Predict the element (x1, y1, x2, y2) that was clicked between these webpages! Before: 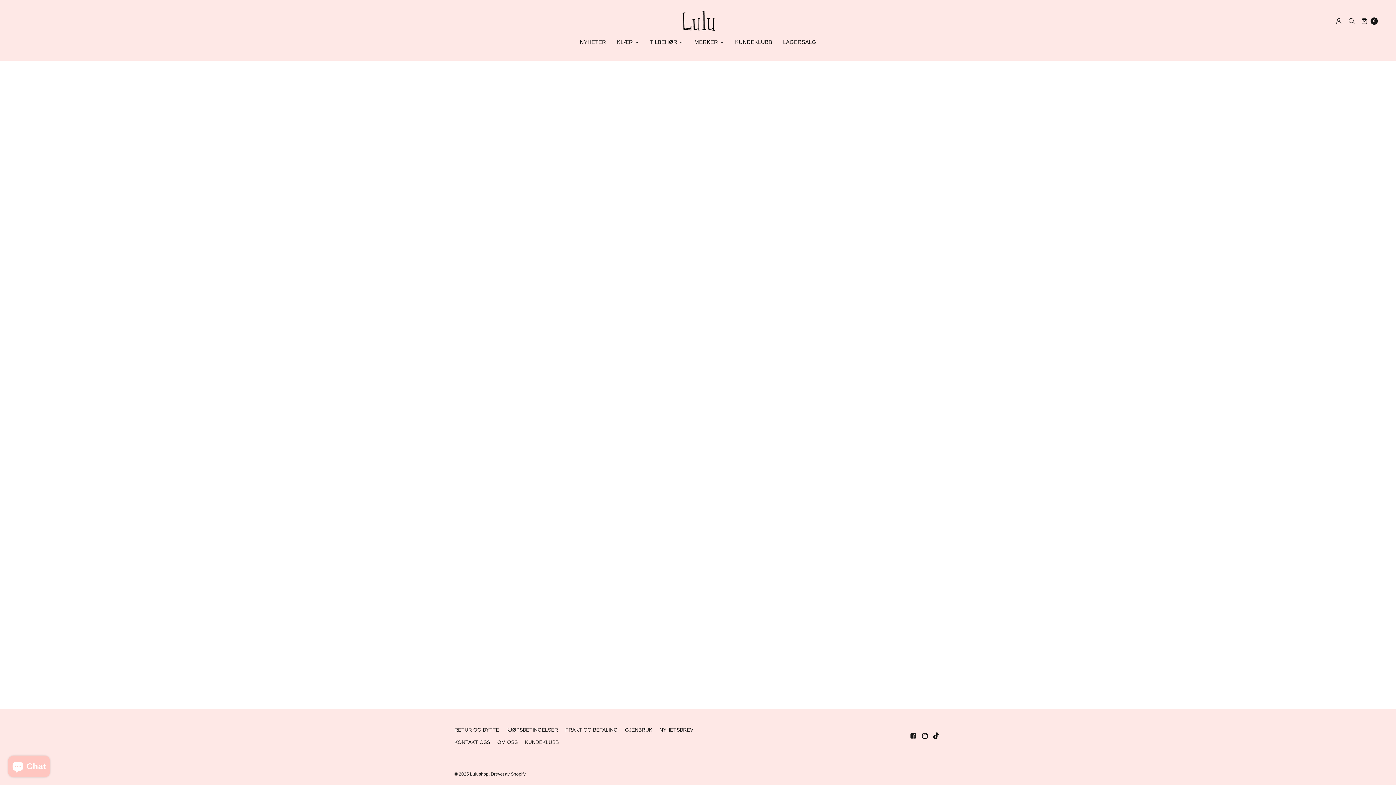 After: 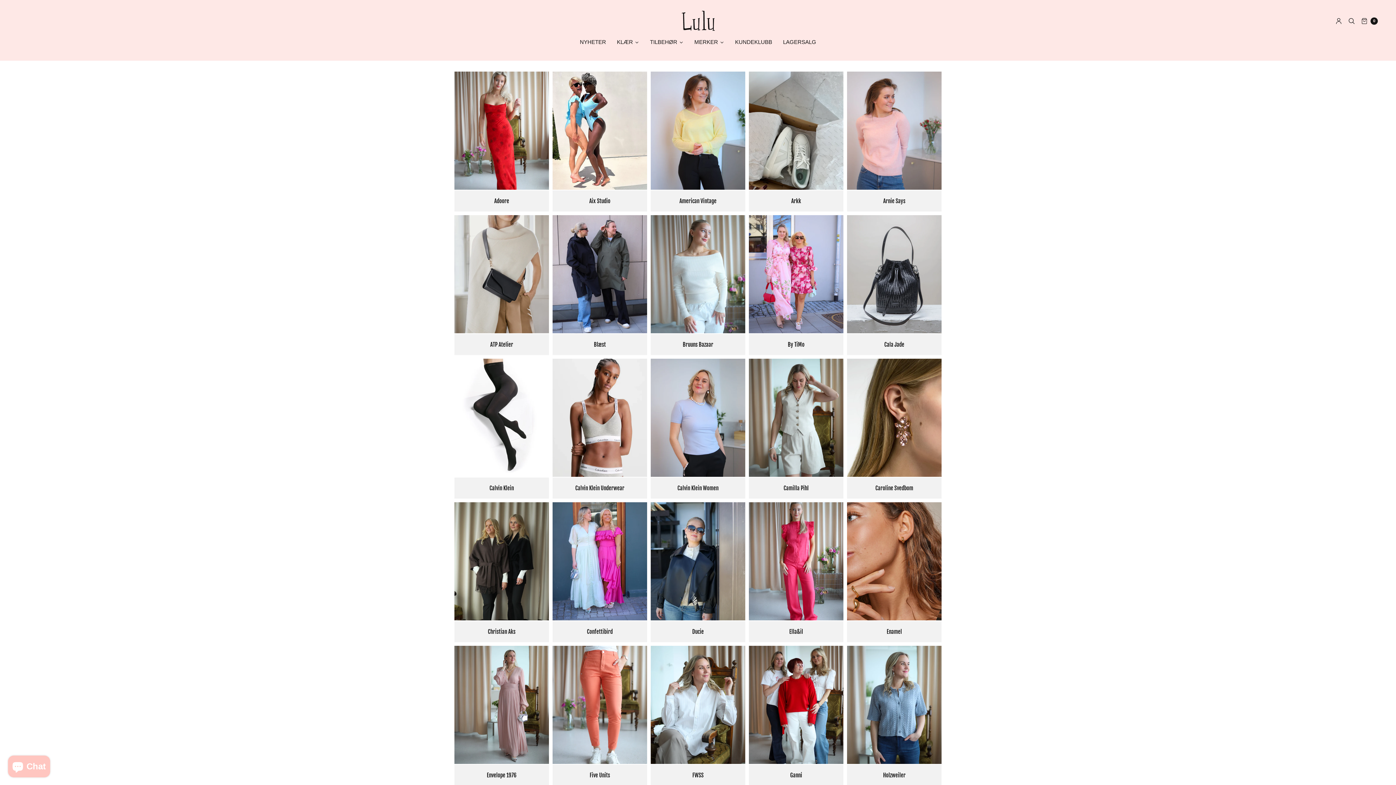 Action: label: MERKER bbox: (689, 32, 729, 51)